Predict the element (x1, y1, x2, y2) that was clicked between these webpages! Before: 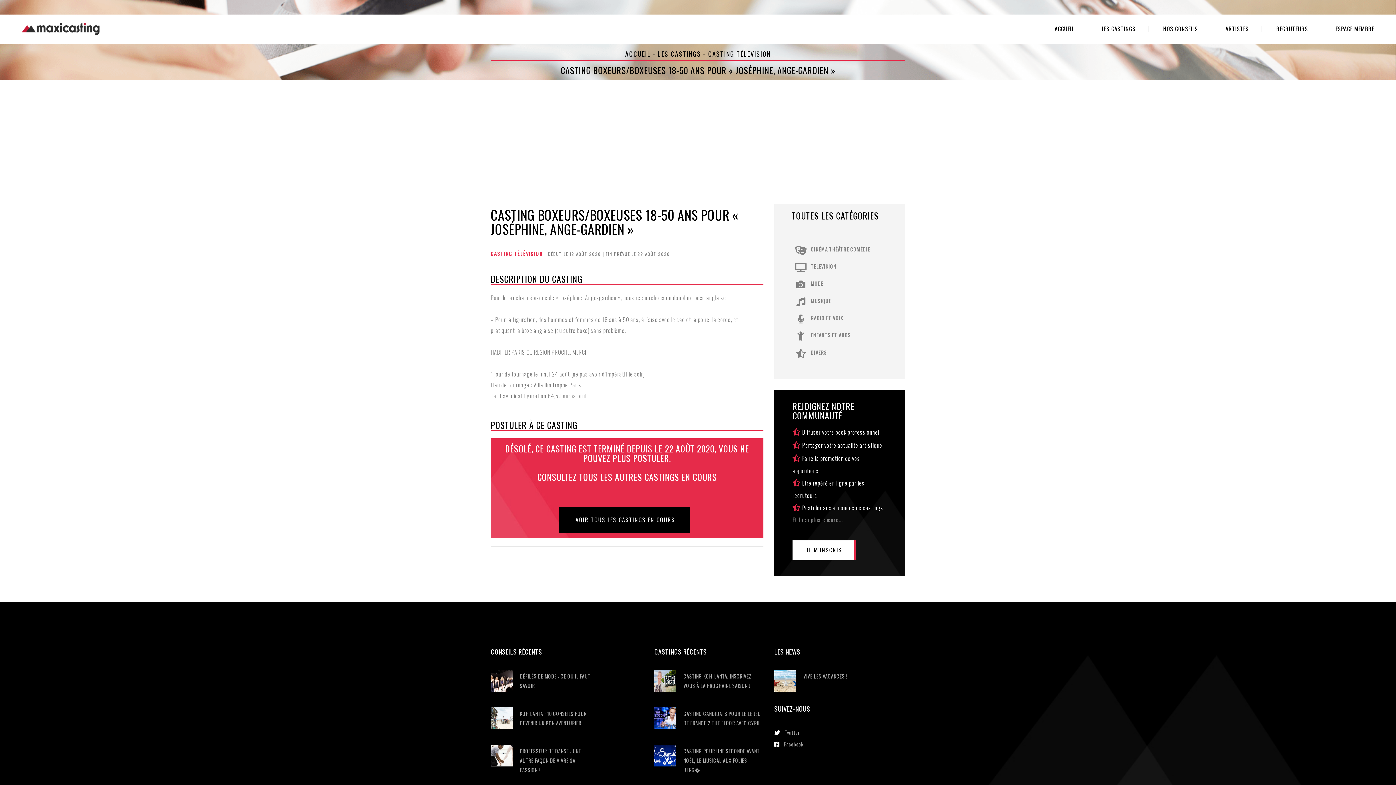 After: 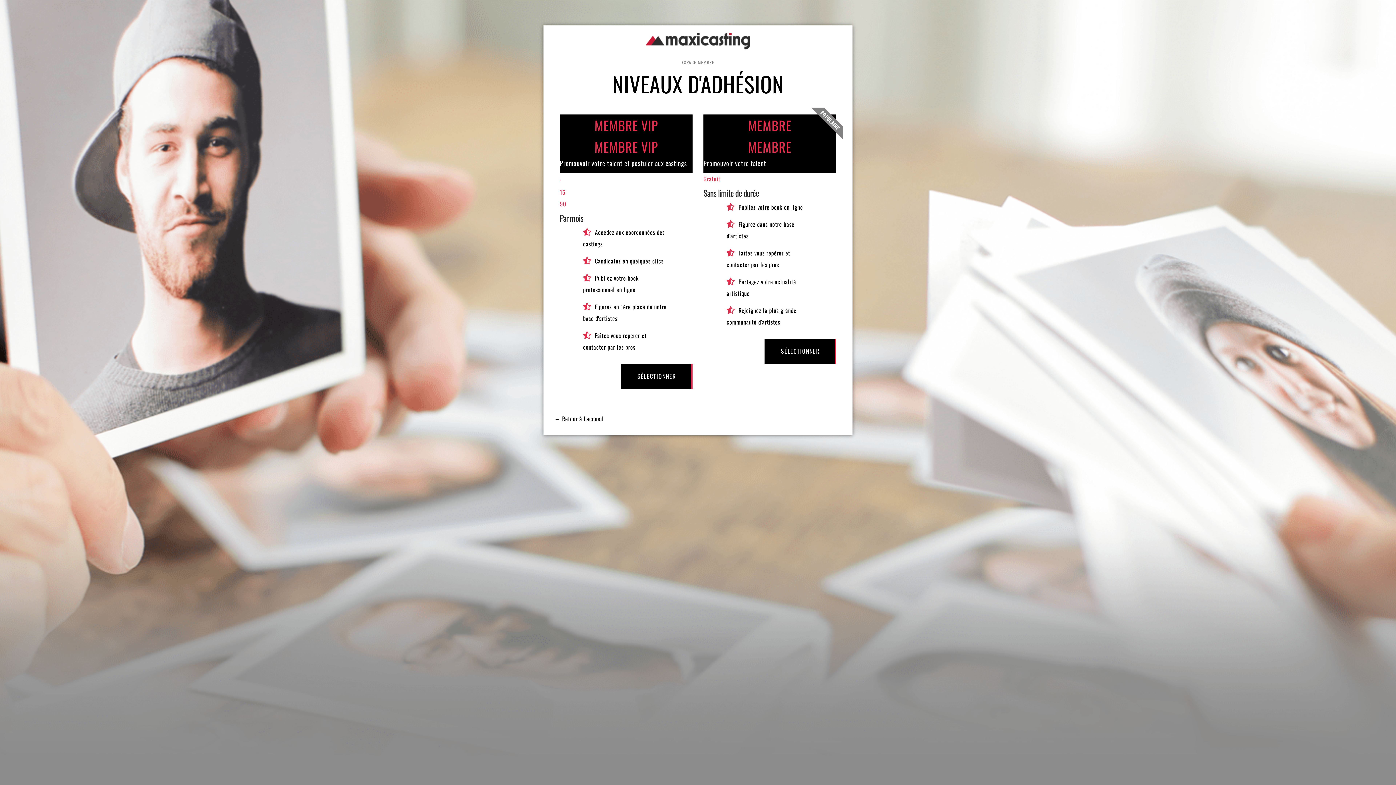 Action: label: JE M'INSCRIS bbox: (792, 540, 856, 560)